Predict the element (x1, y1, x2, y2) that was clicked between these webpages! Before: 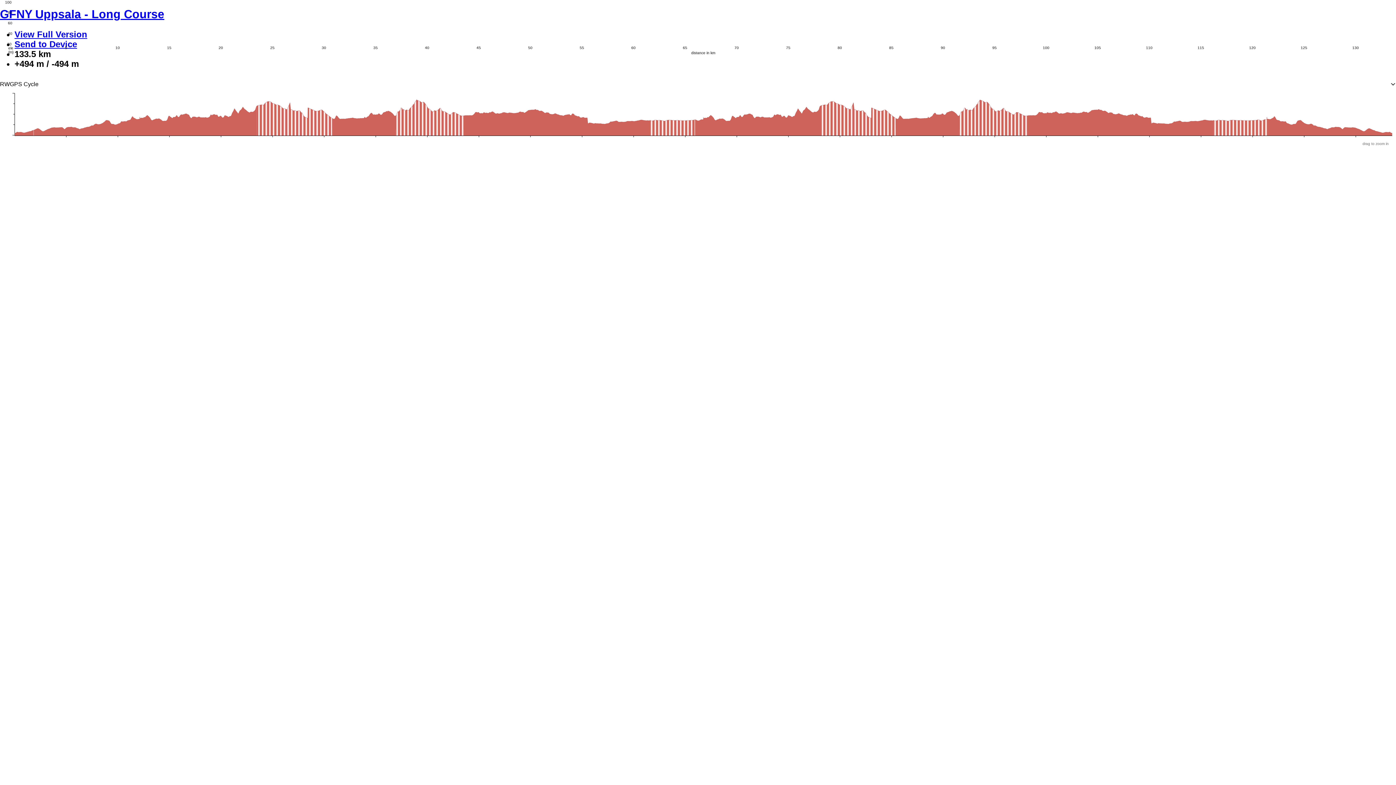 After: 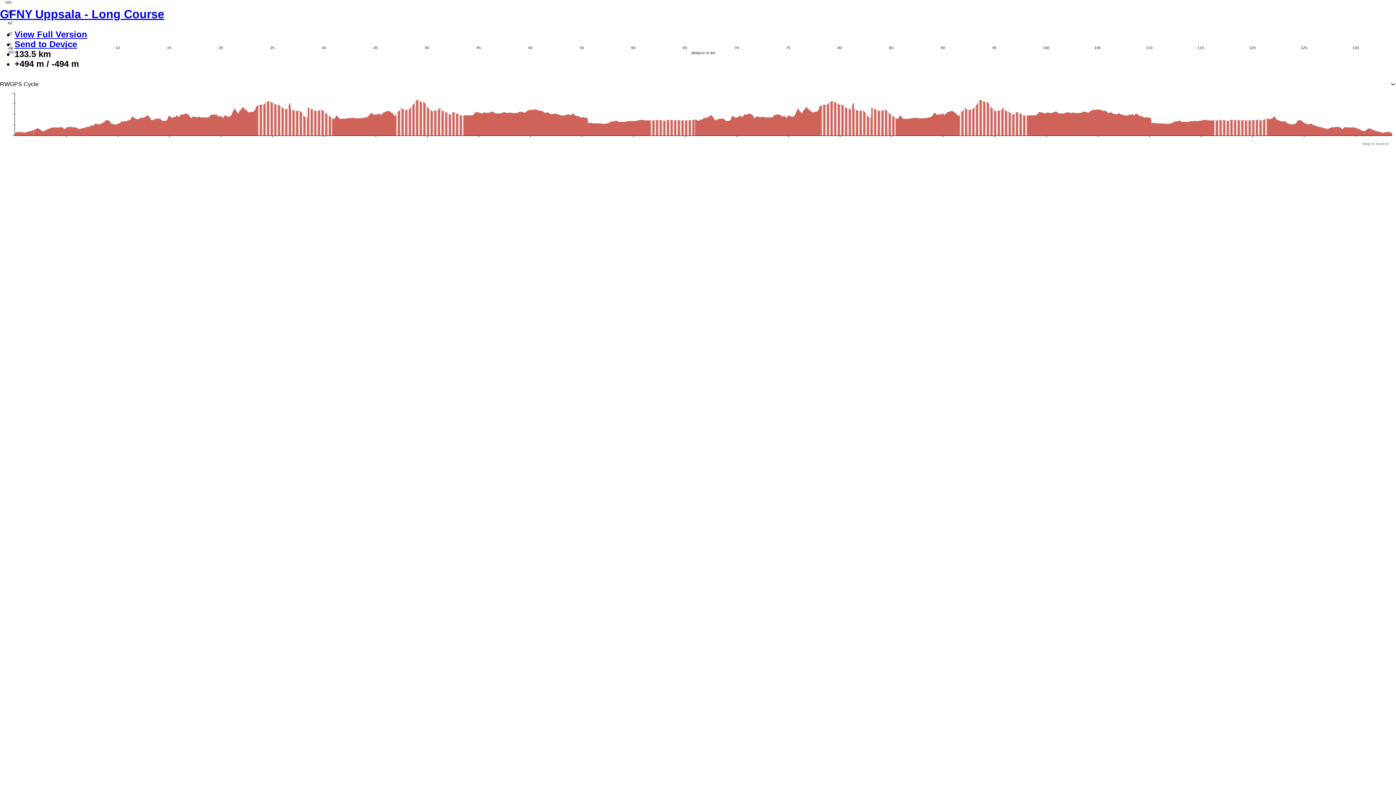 Action: bbox: (14, 29, 87, 39) label: View Full Version